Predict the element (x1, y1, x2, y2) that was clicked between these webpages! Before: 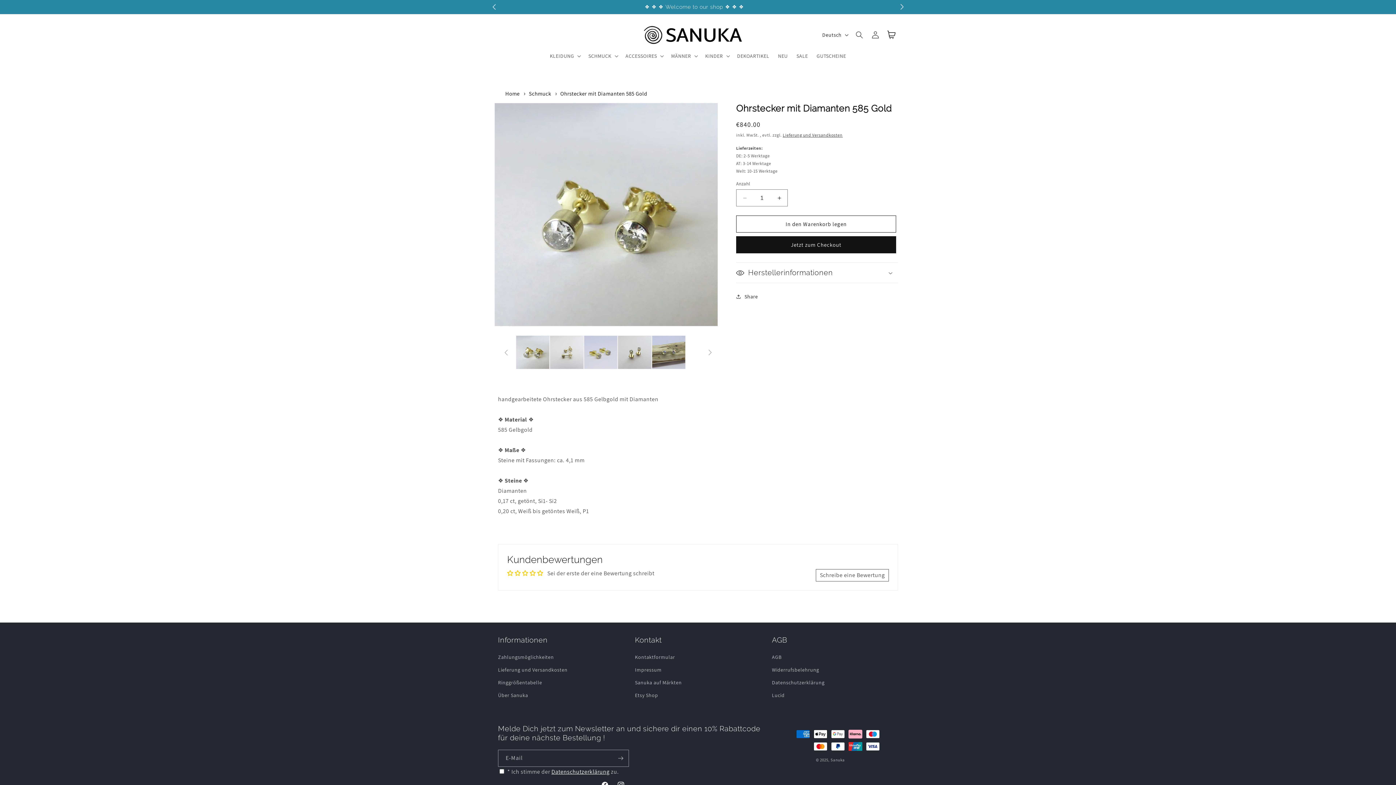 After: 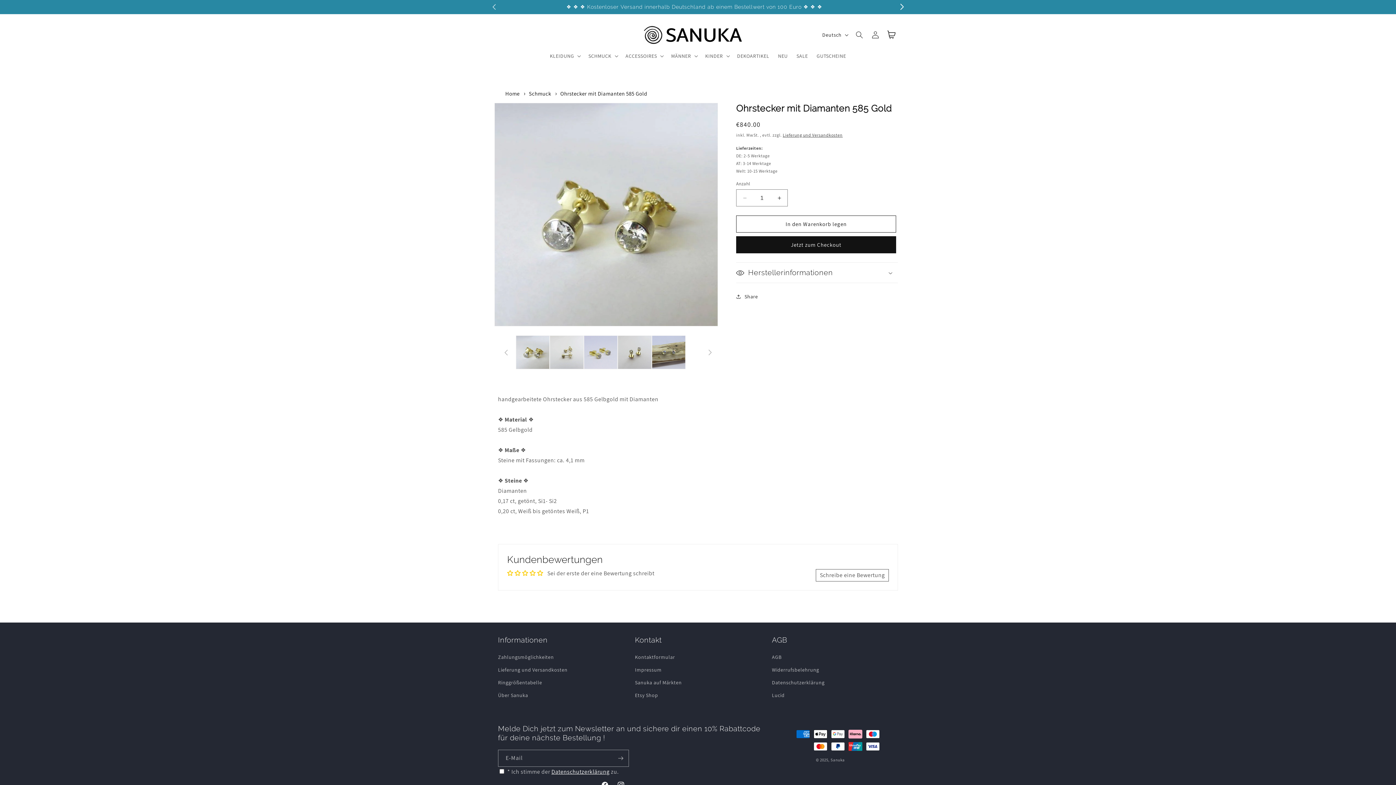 Action: bbox: (894, 0, 910, 13) label: Nächste Ankündigung